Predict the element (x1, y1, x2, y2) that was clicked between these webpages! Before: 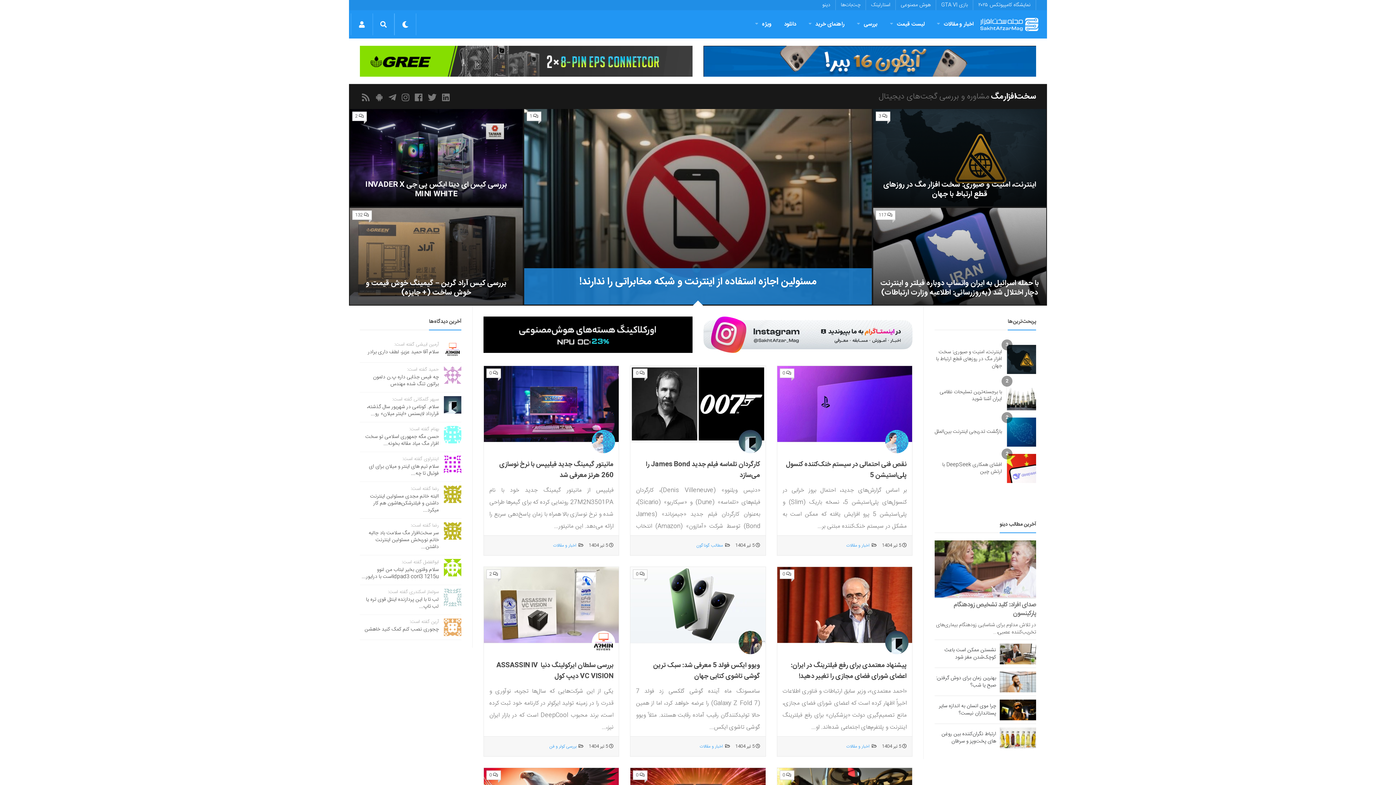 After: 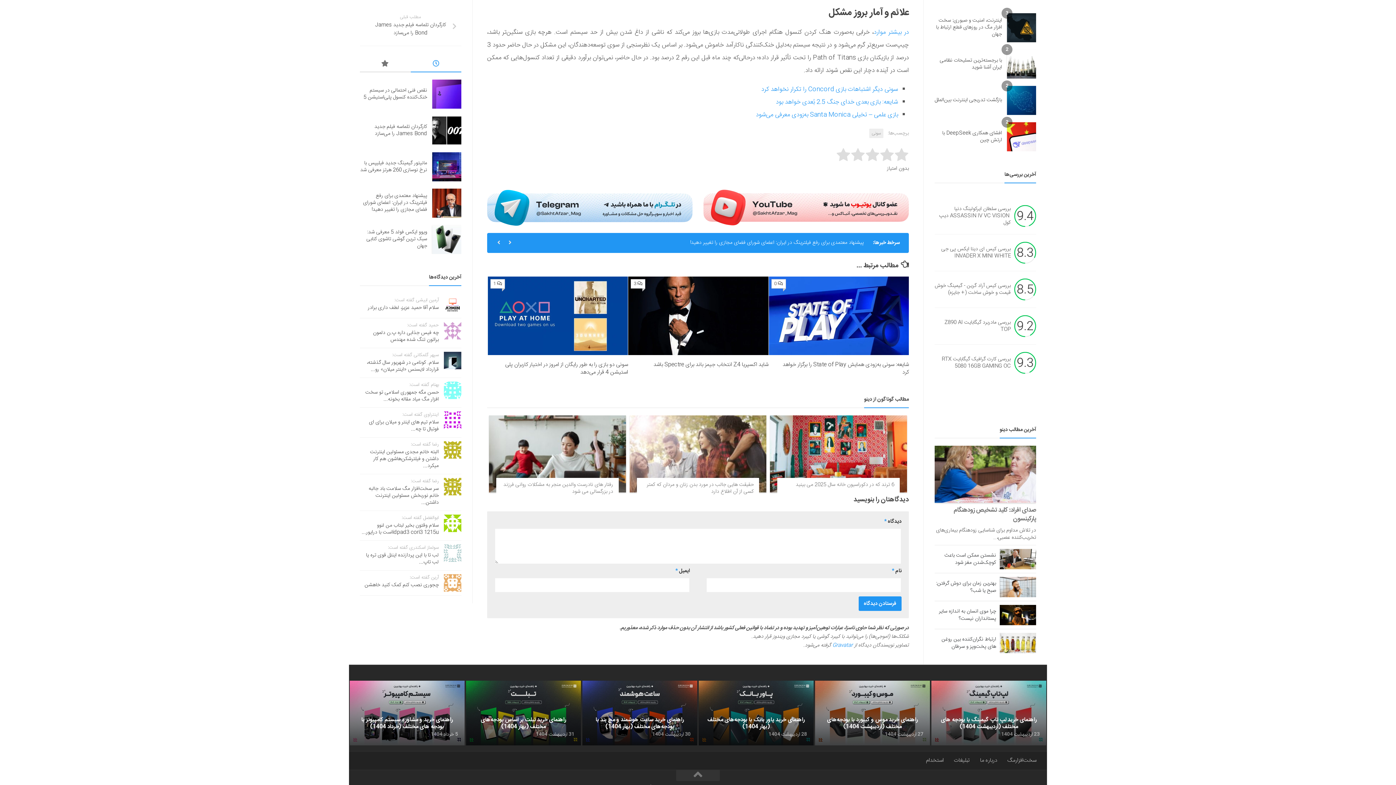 Action: label: 0 bbox: (779, 368, 794, 378)